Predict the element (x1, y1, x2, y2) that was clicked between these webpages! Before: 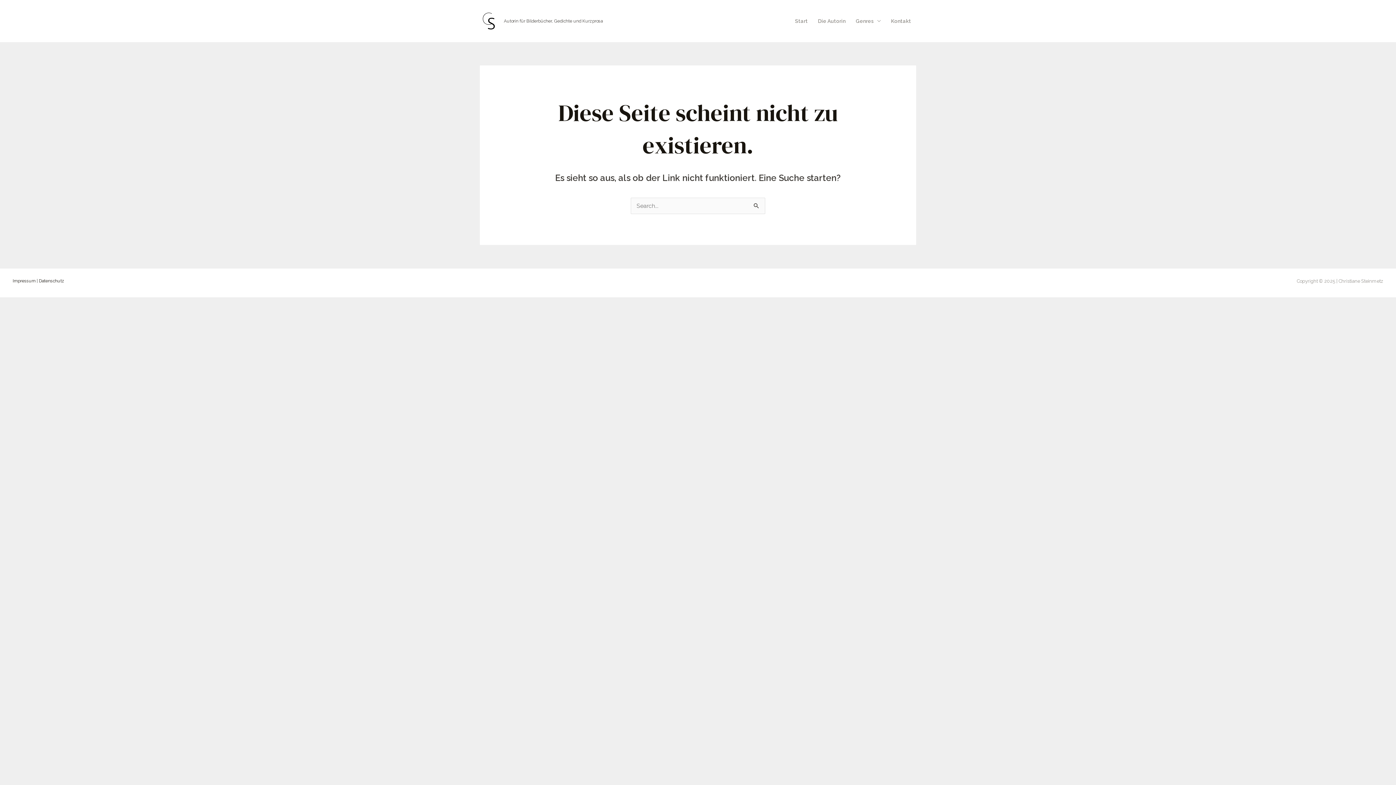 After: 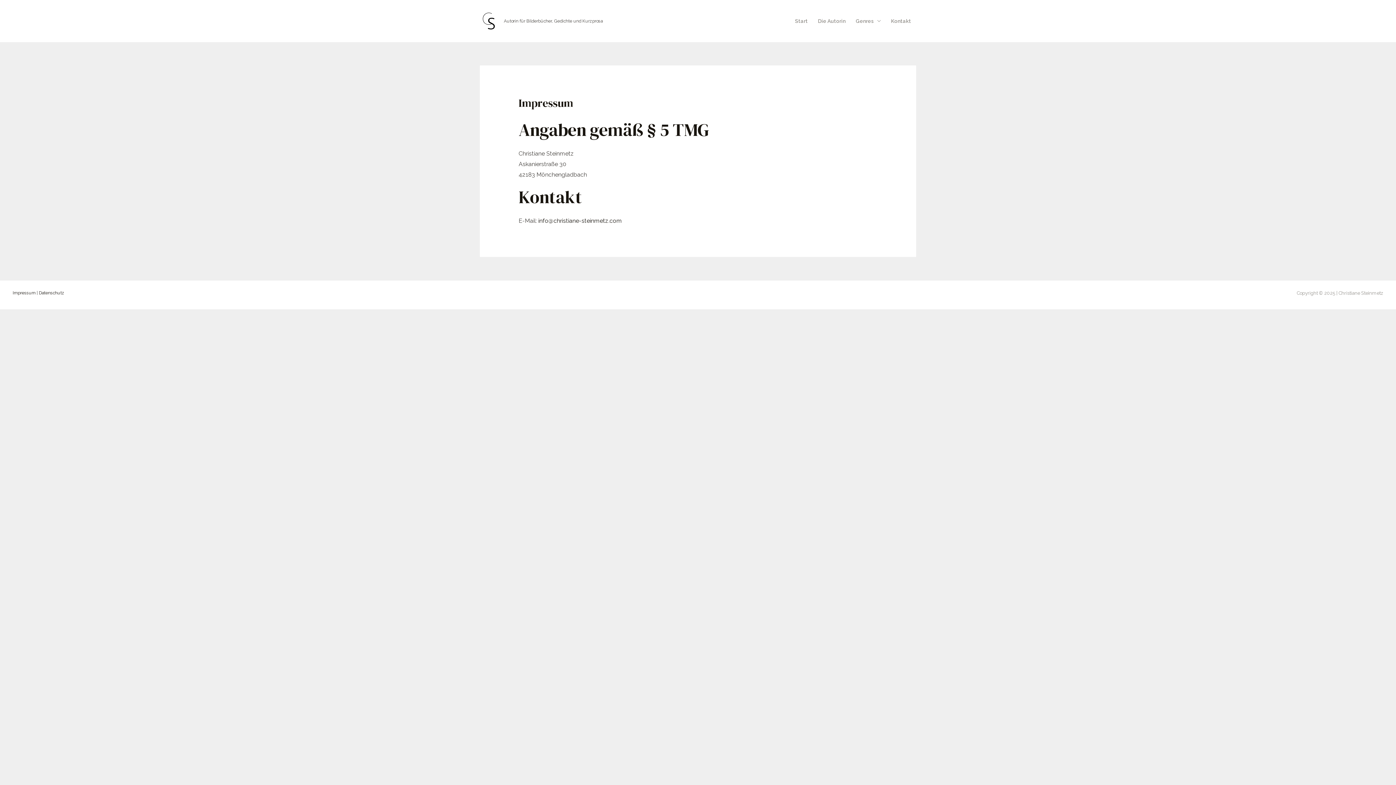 Action: label: Impressum bbox: (12, 278, 35, 283)